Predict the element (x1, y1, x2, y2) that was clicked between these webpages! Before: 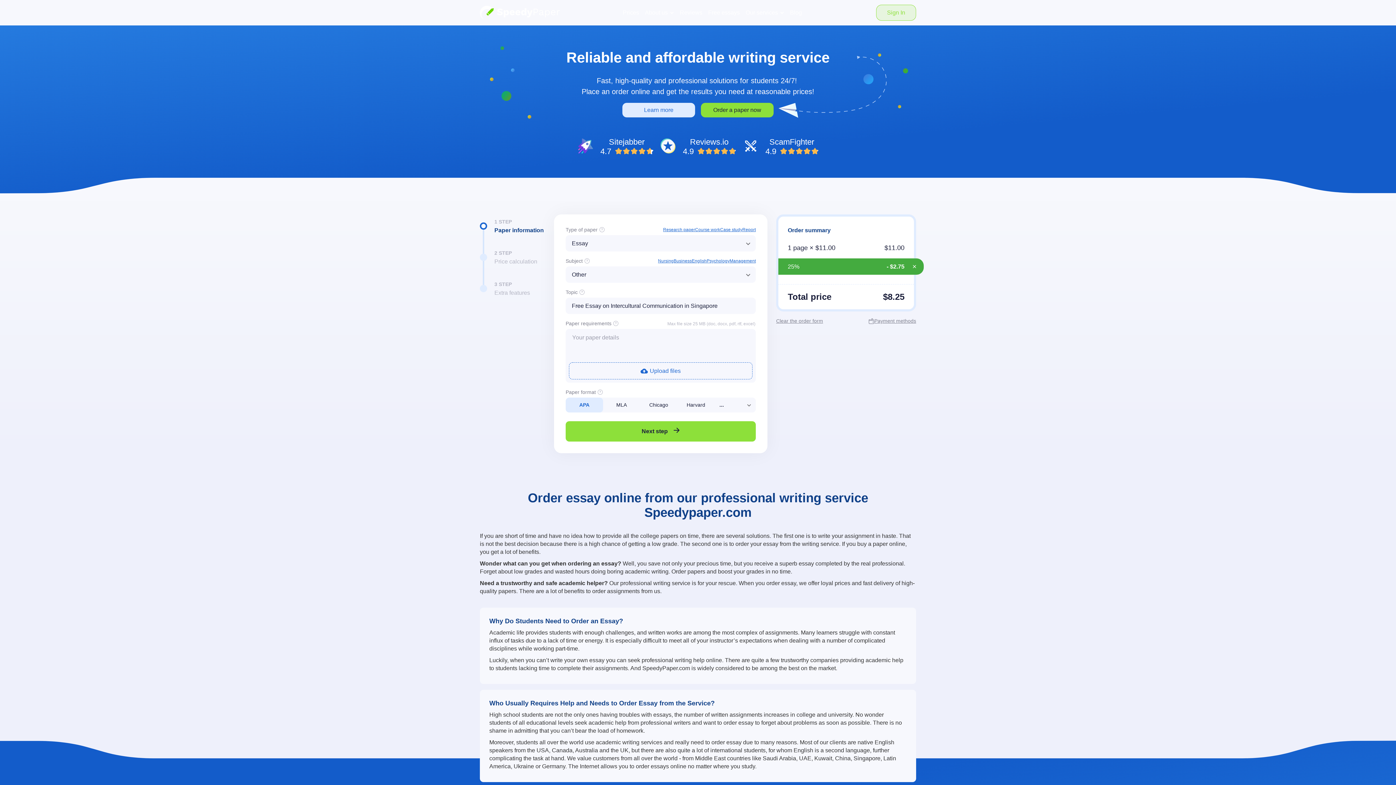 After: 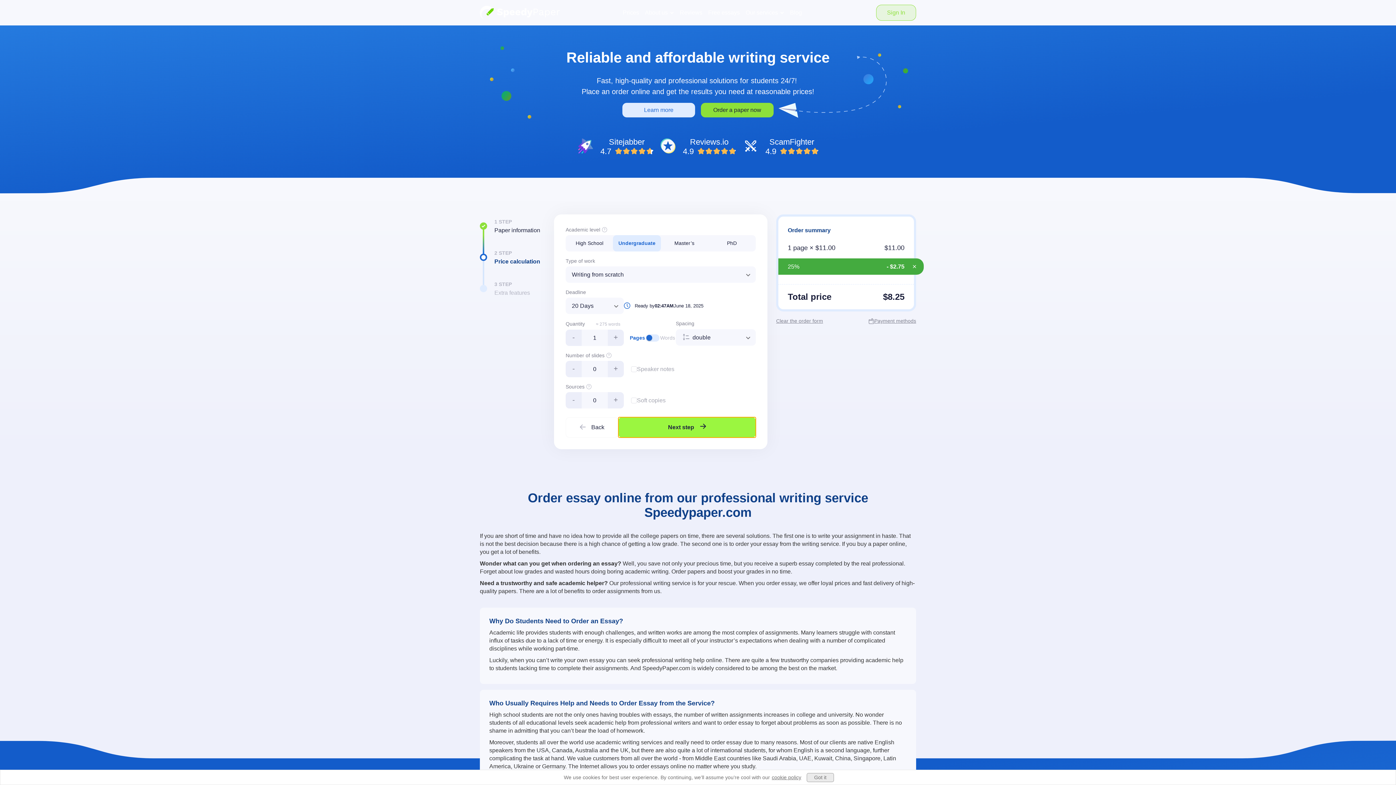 Action: bbox: (565, 421, 756, 441) label: Next step